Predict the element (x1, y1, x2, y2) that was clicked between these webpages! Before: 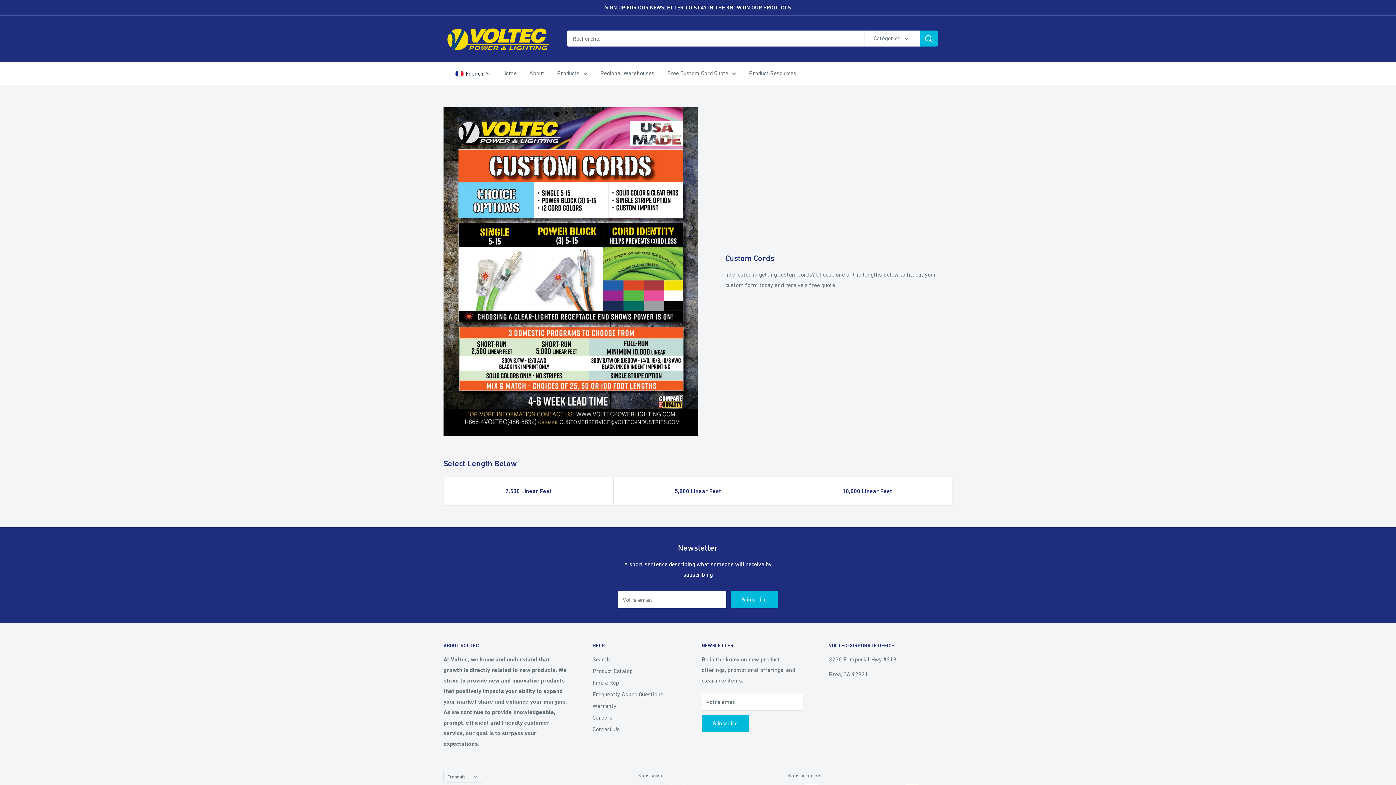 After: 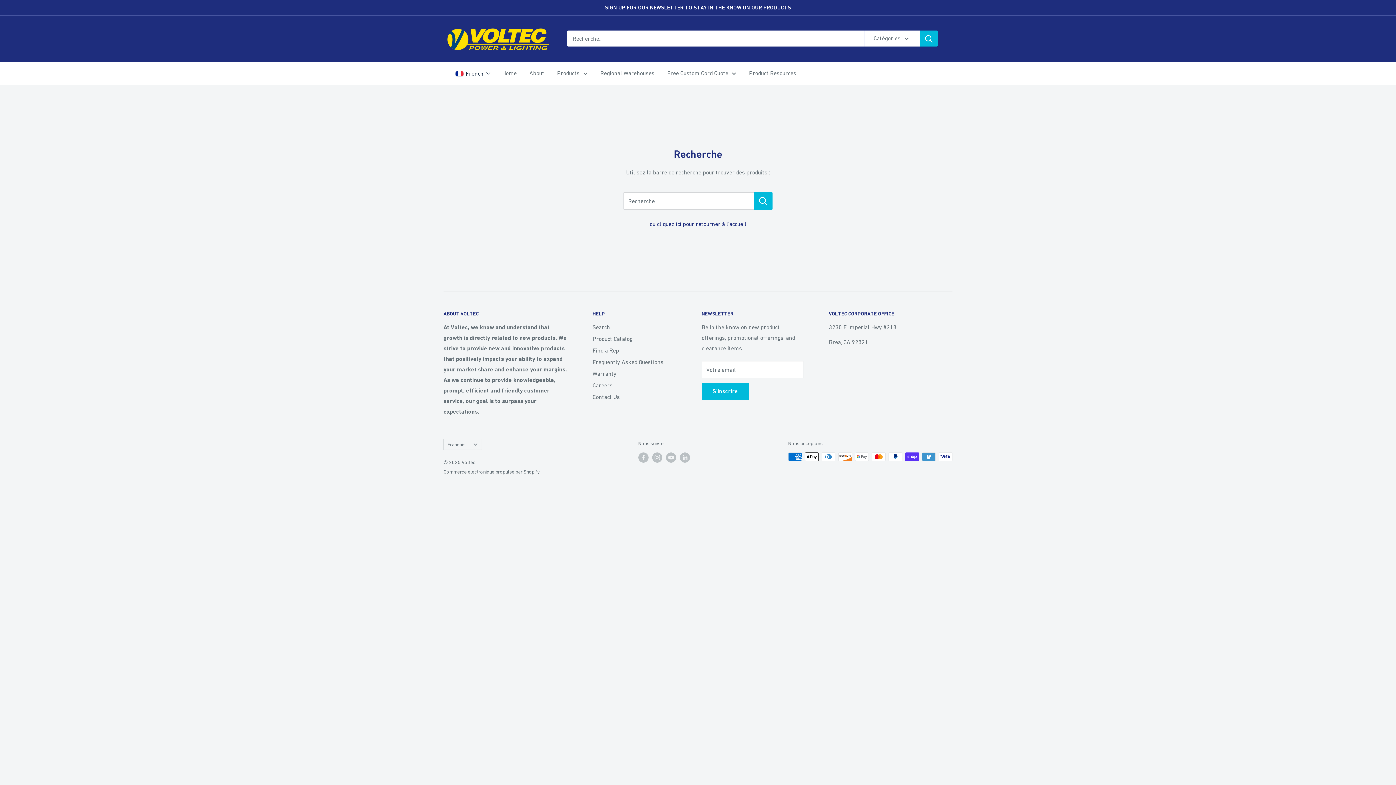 Action: label: Search bbox: (592, 653, 676, 665)